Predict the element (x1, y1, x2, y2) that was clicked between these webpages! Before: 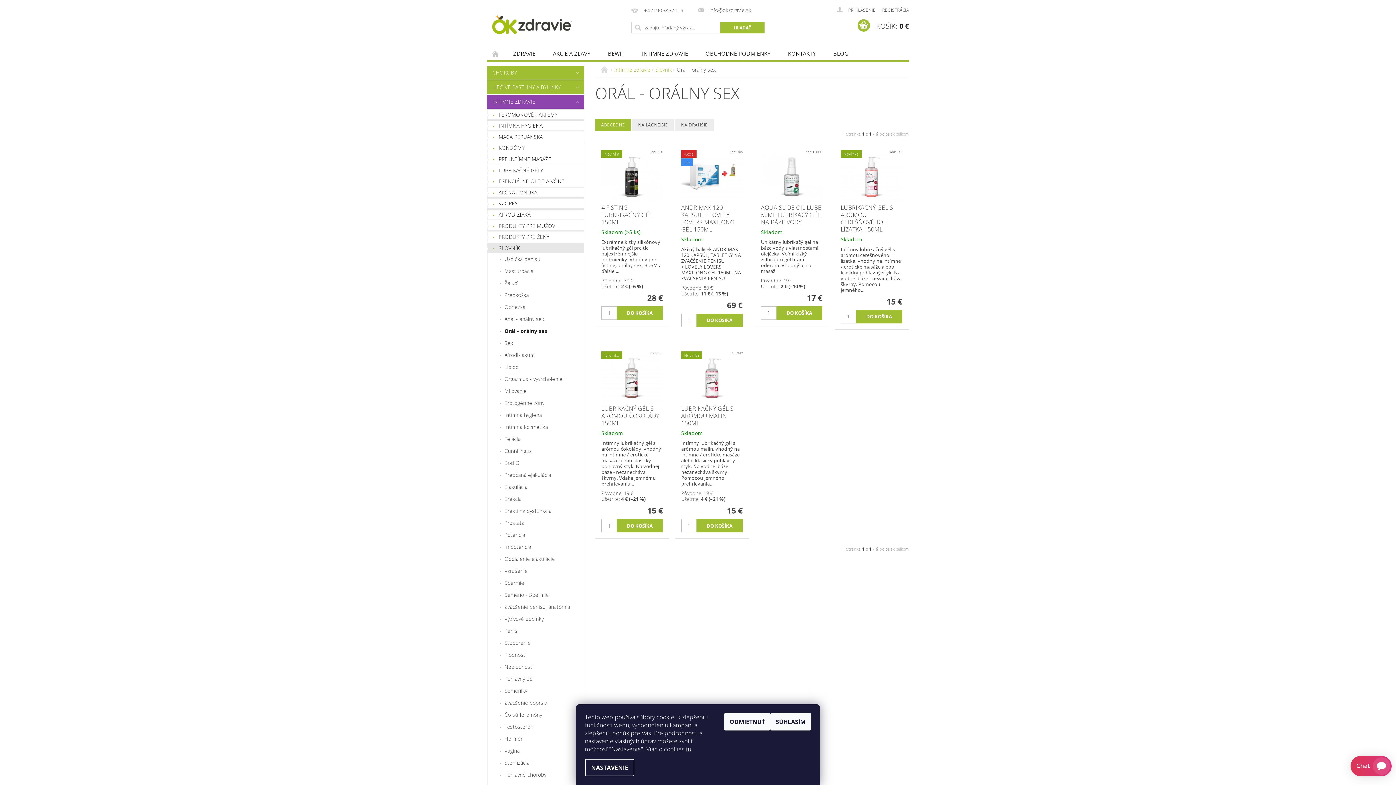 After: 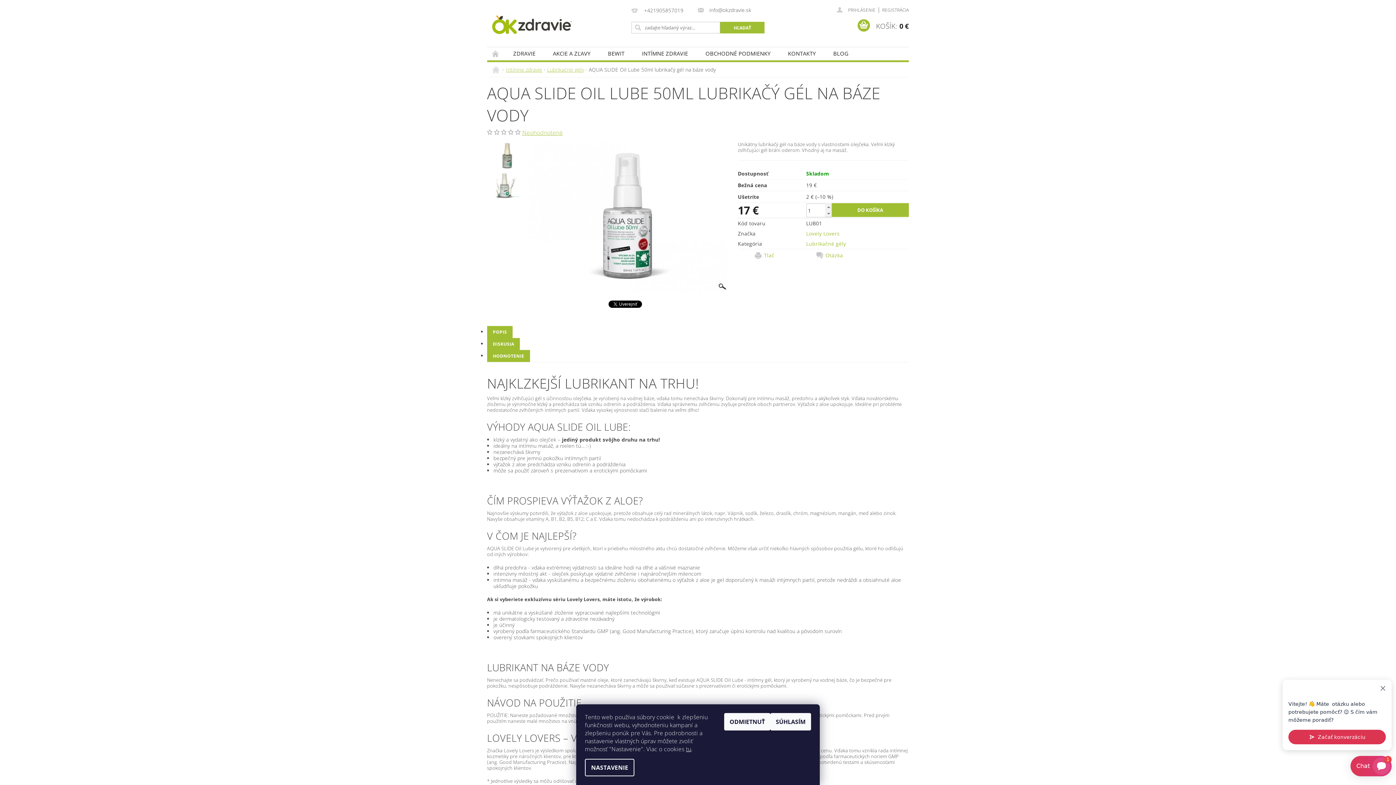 Action: bbox: (761, 172, 822, 179)